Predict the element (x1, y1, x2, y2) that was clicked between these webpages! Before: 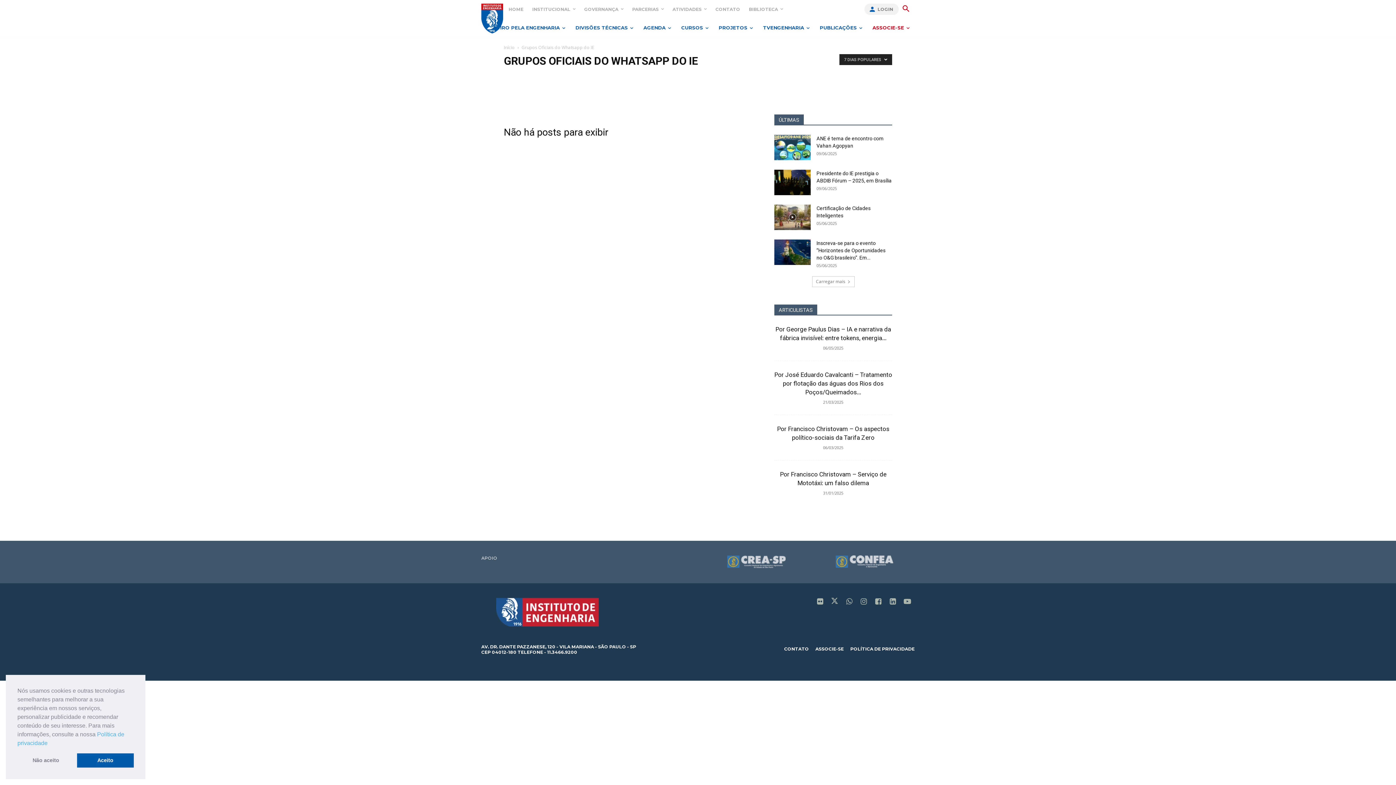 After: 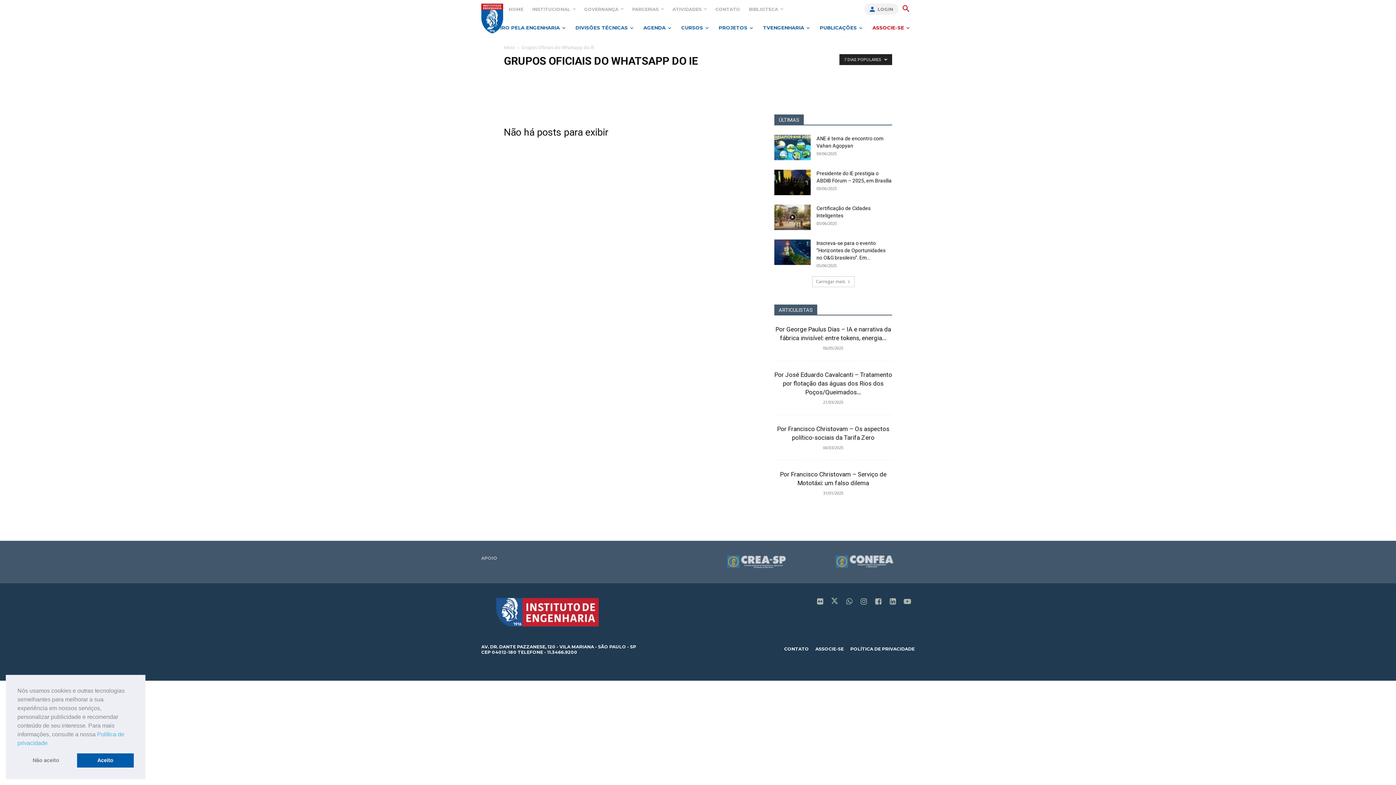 Action: label: icon bbox: (871, 599, 885, 605)